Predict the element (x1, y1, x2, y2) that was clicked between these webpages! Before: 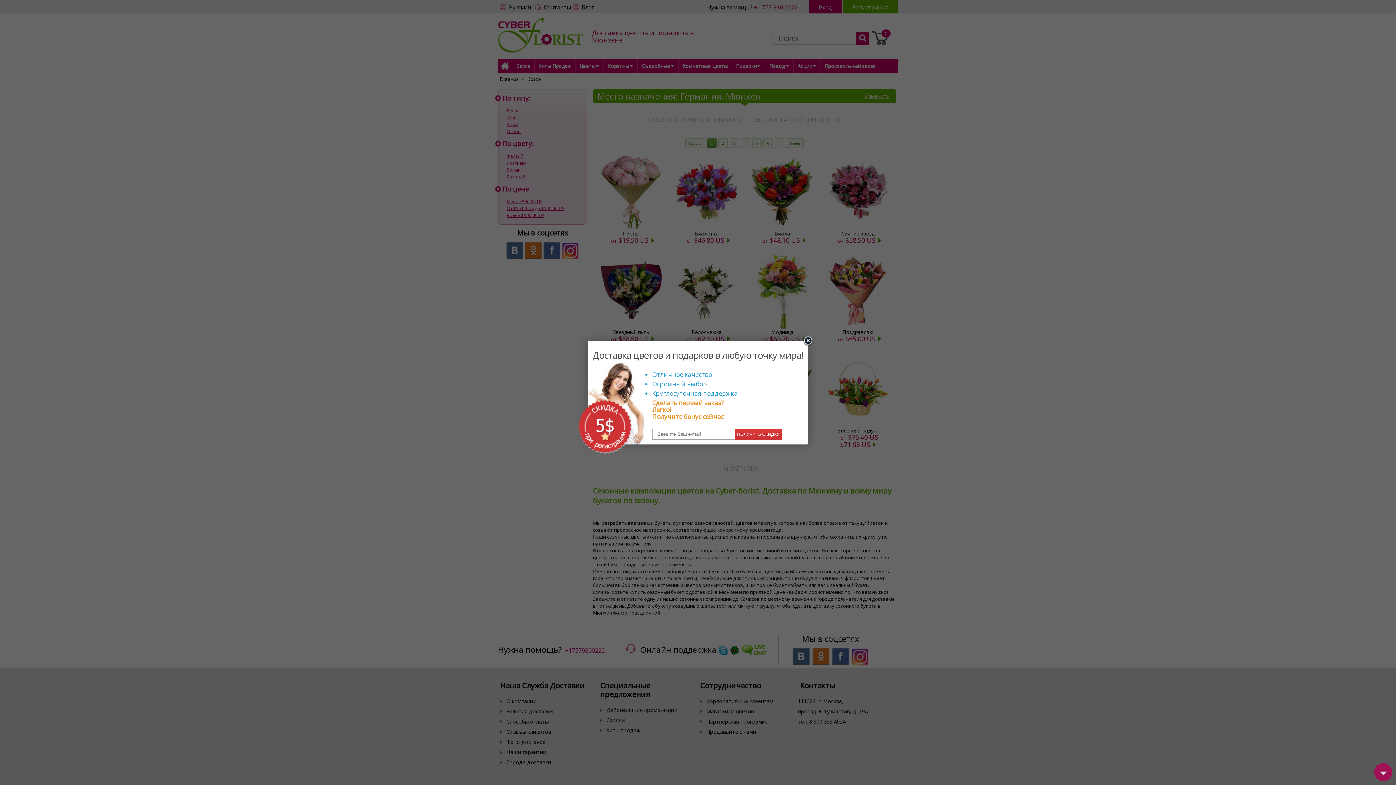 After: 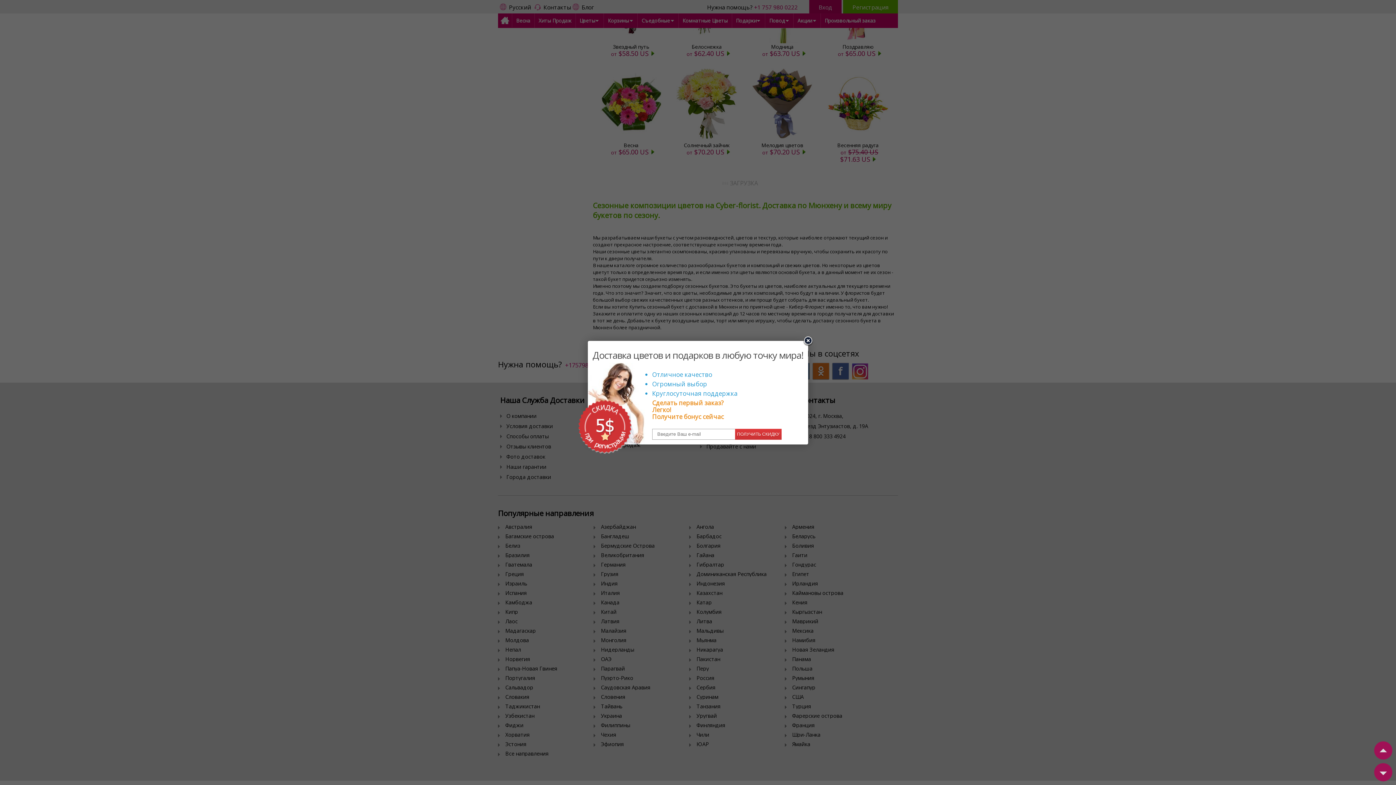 Action: bbox: (1374, 763, 1392, 781)